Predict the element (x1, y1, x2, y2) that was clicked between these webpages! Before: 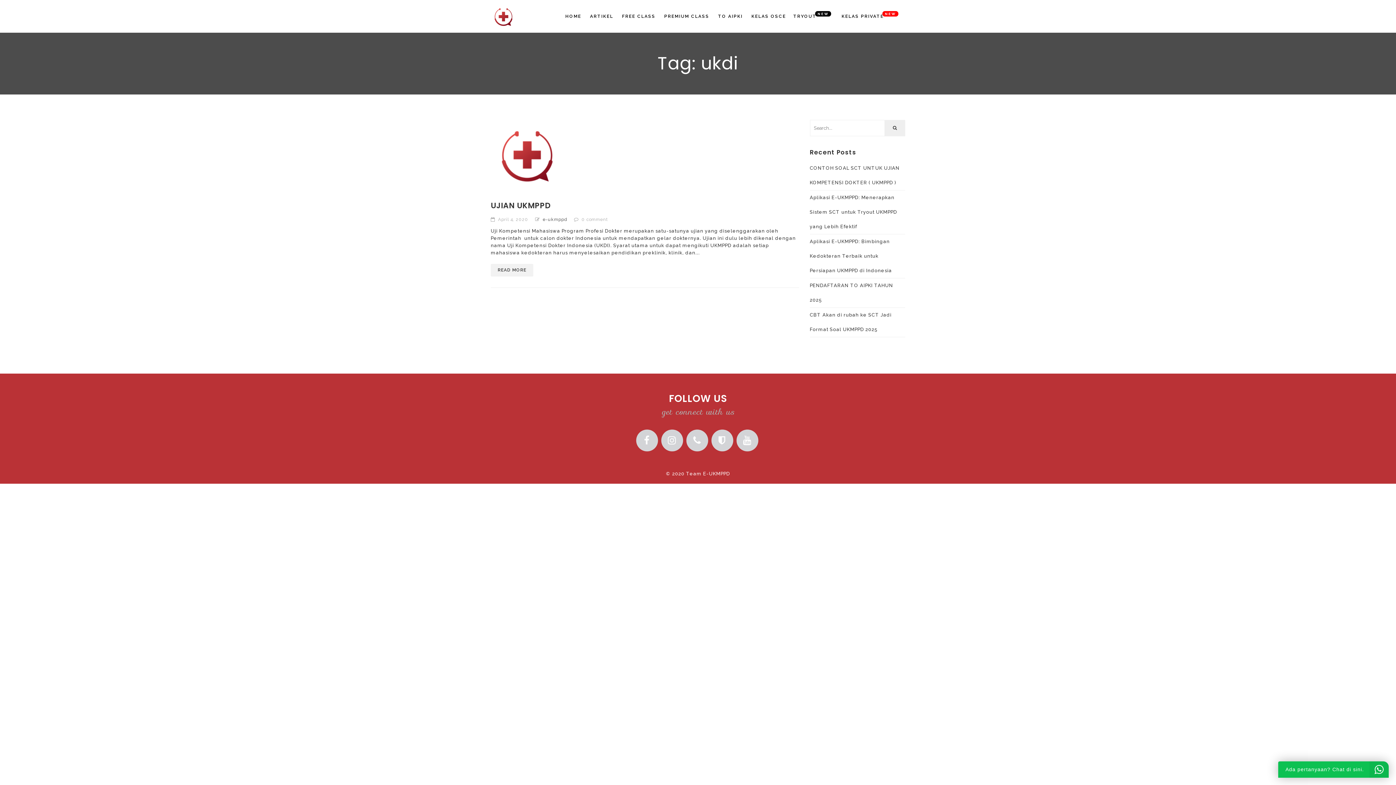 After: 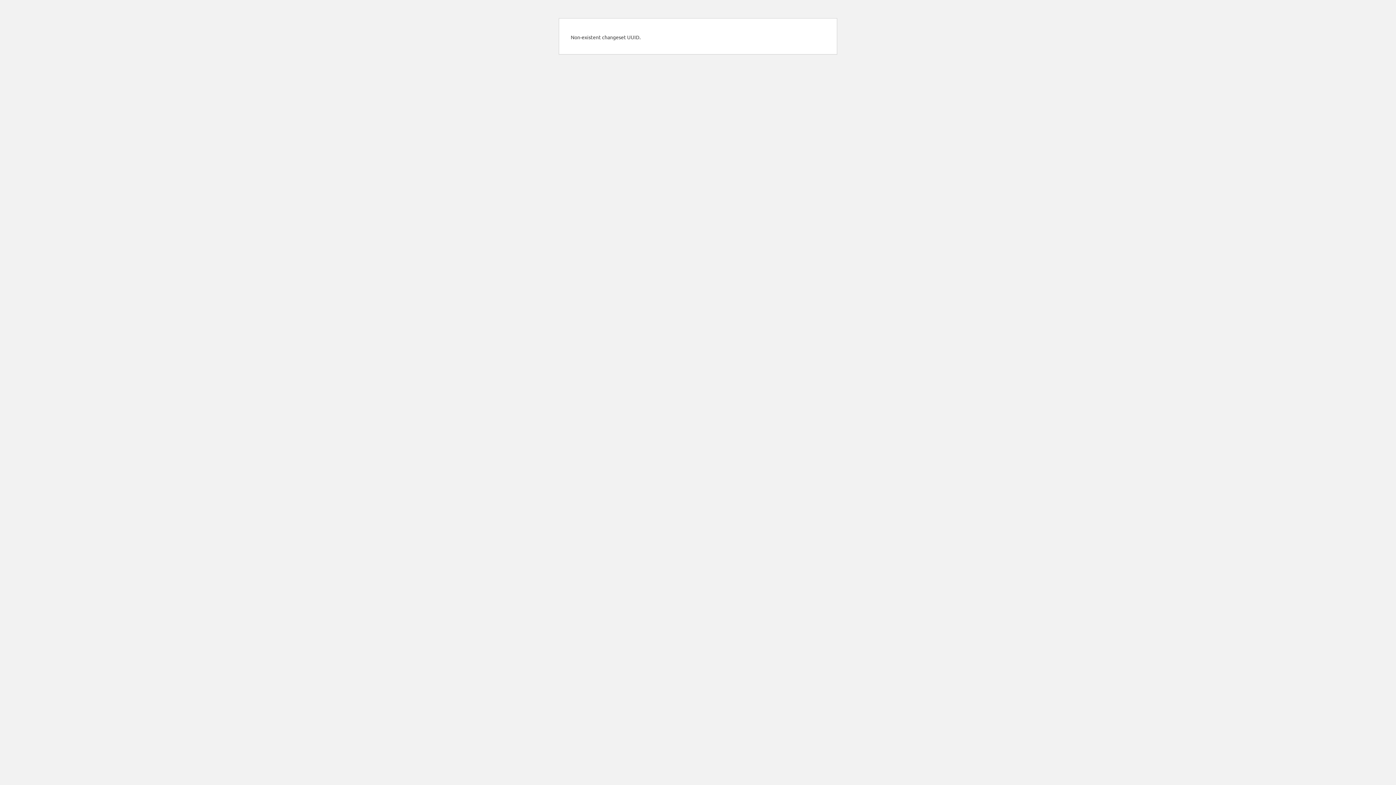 Action: bbox: (711, 429, 733, 451)